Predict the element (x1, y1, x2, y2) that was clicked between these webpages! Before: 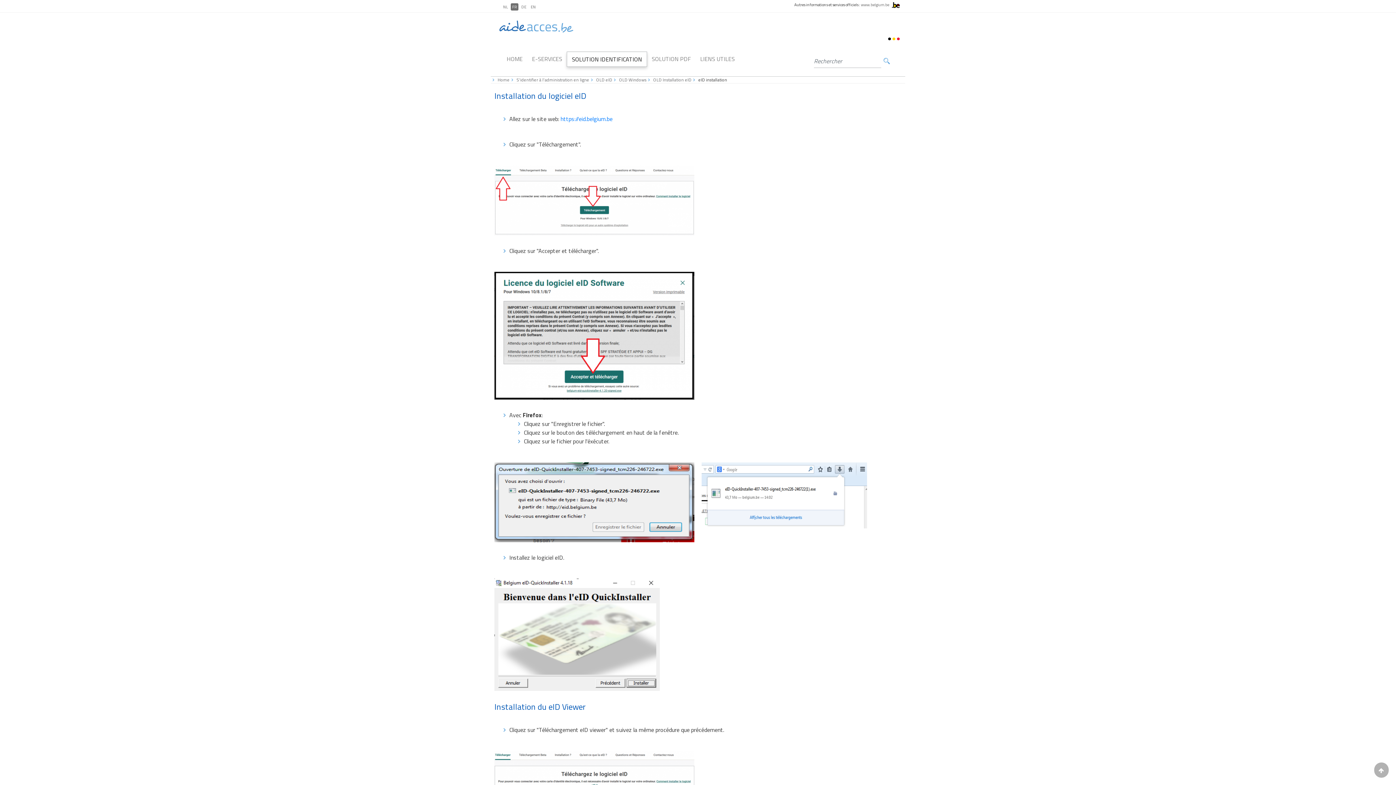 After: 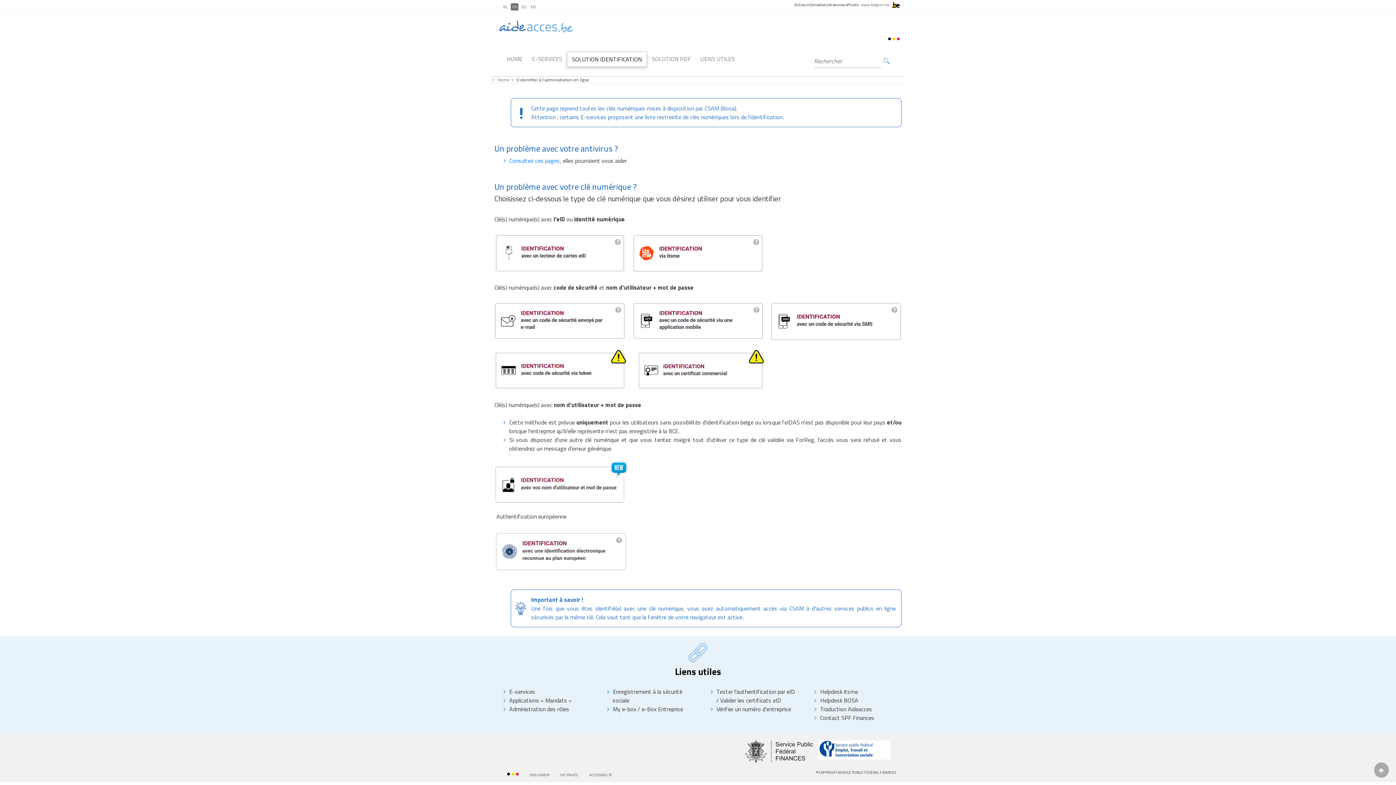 Action: bbox: (567, 52, 646, 66) label: SOLUTION IDENTIFICATION